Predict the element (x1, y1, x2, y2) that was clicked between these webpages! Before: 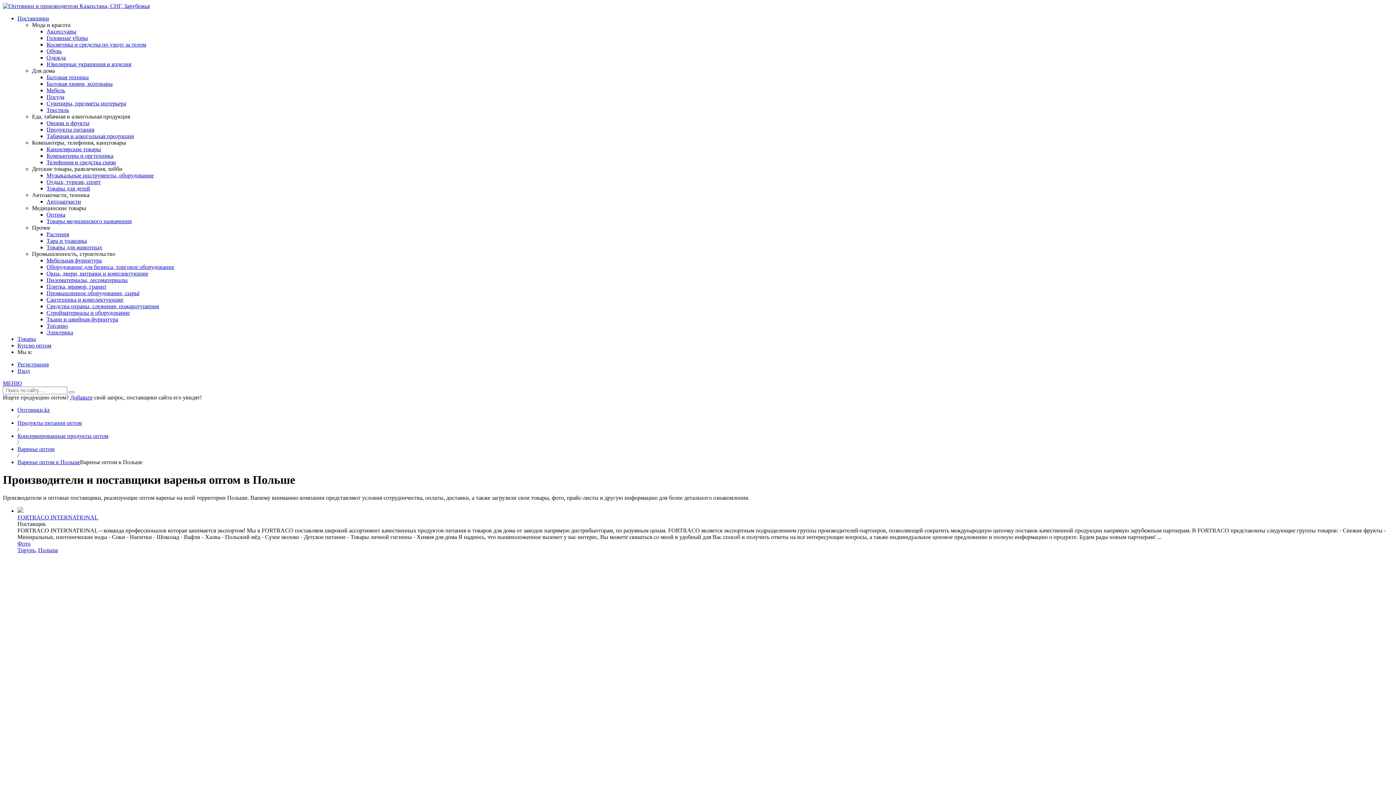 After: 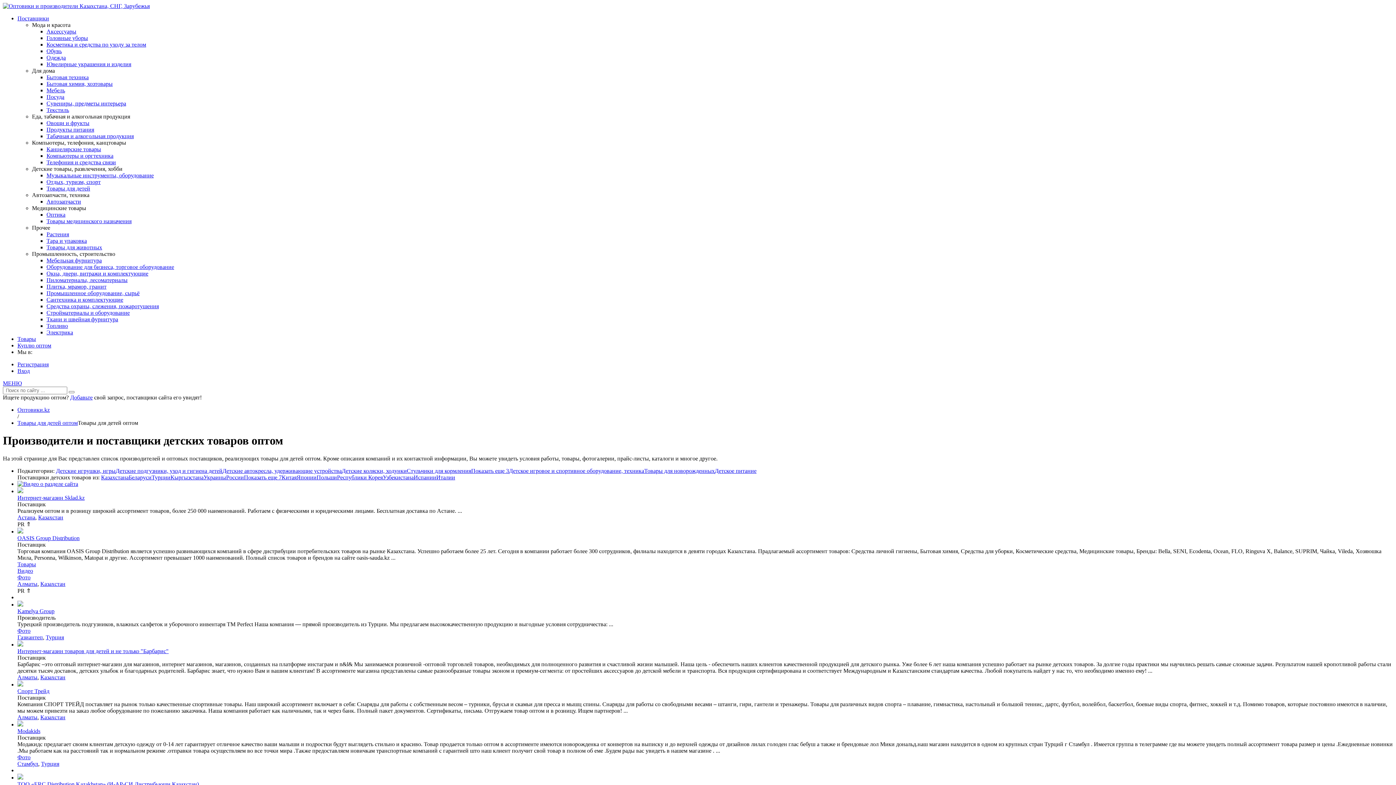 Action: label: Товары для детей bbox: (46, 185, 90, 191)